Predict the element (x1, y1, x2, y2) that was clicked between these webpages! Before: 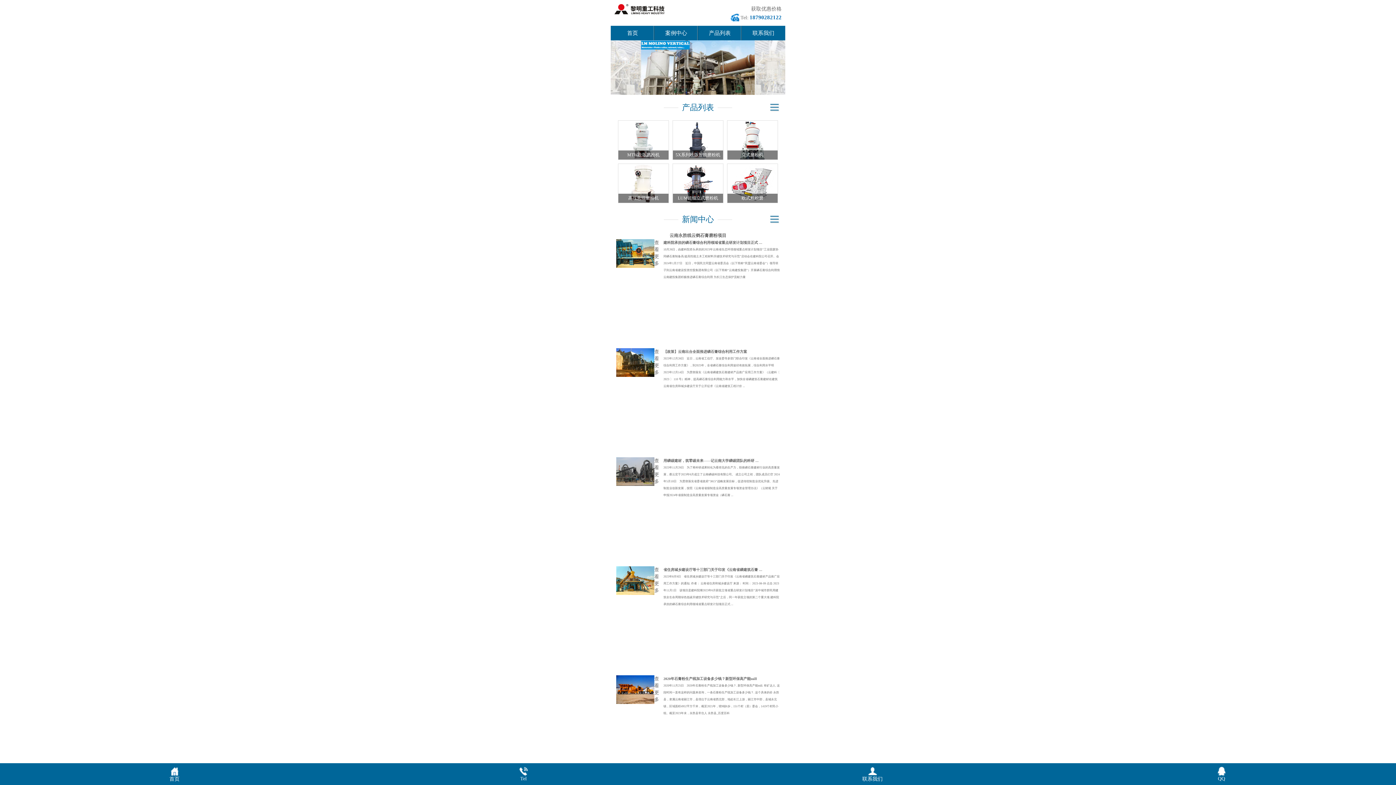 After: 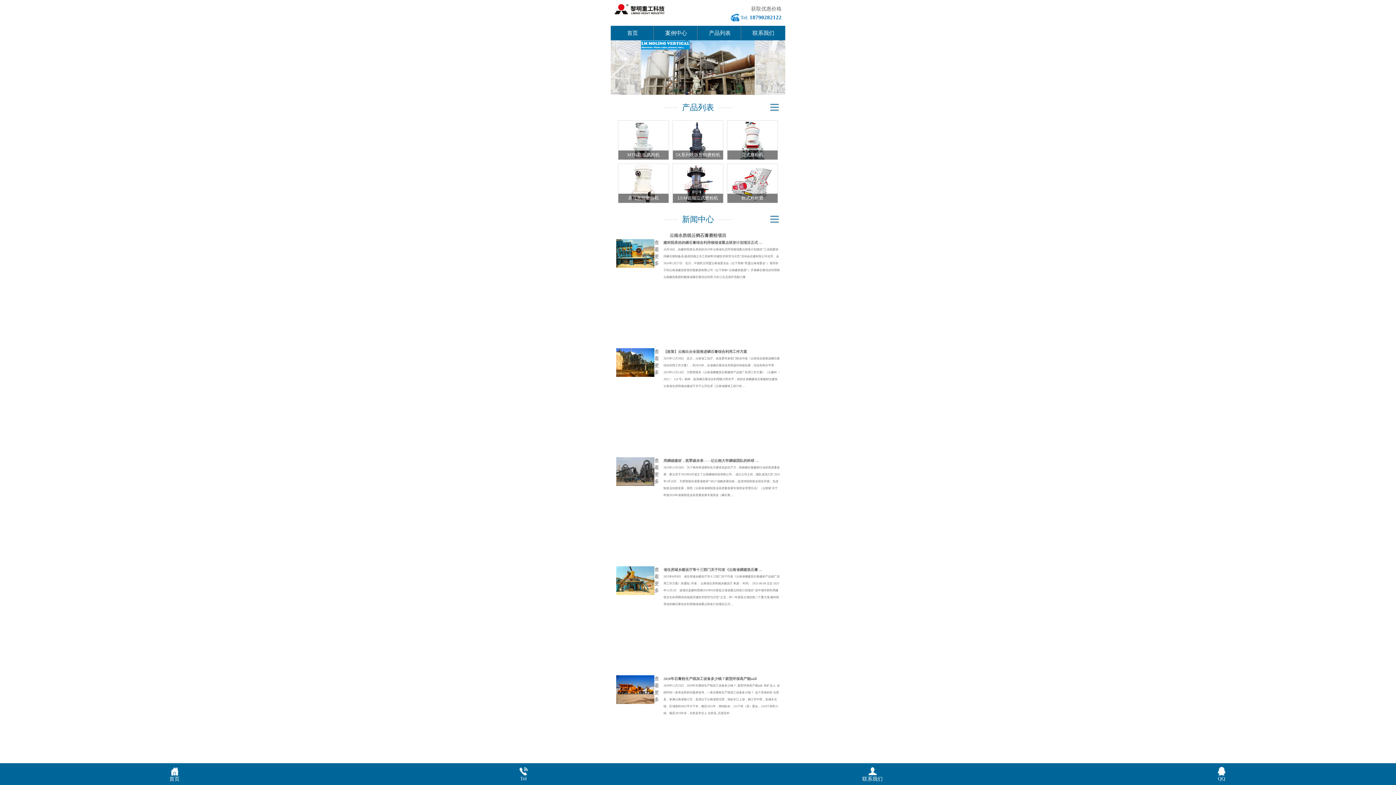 Action: bbox: (730, 13, 781, 22) label: Tel:18790282122